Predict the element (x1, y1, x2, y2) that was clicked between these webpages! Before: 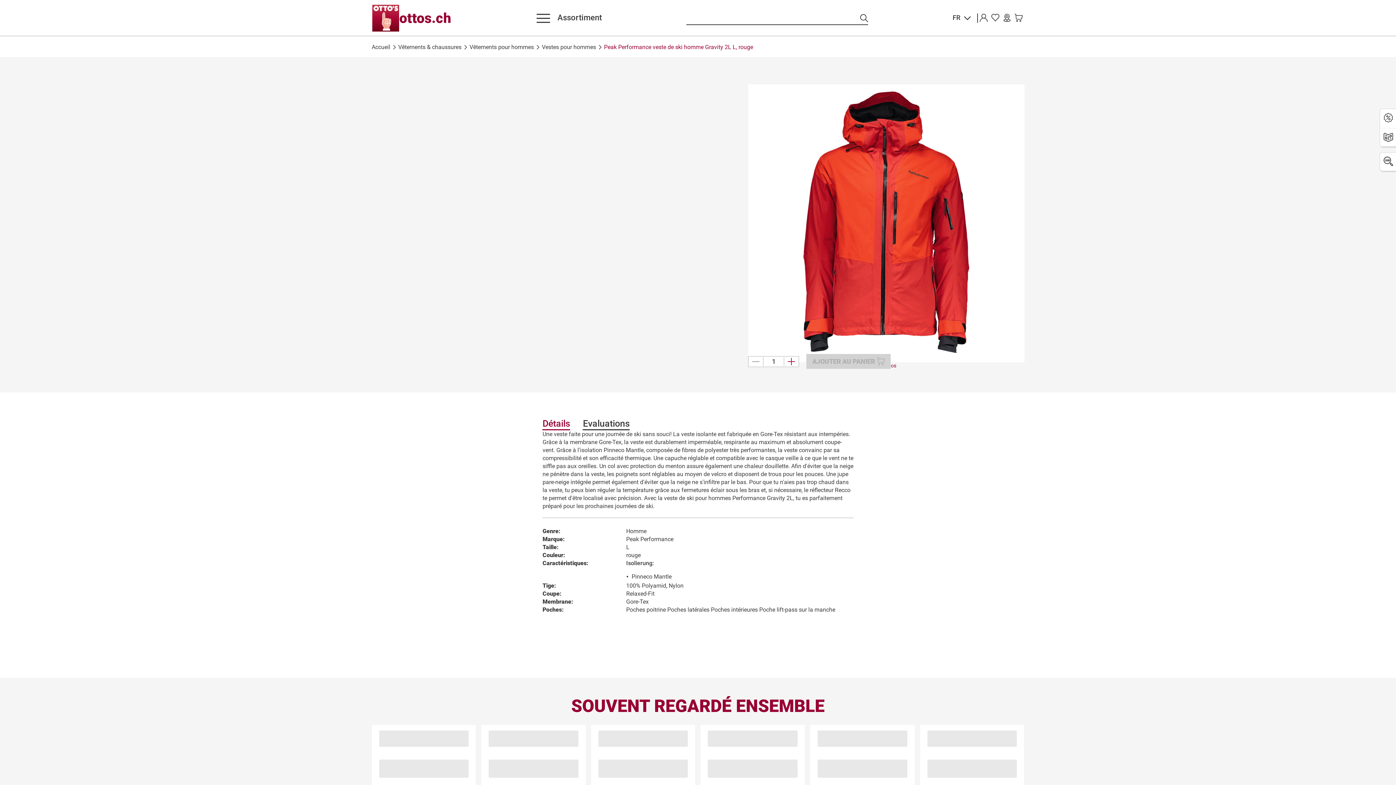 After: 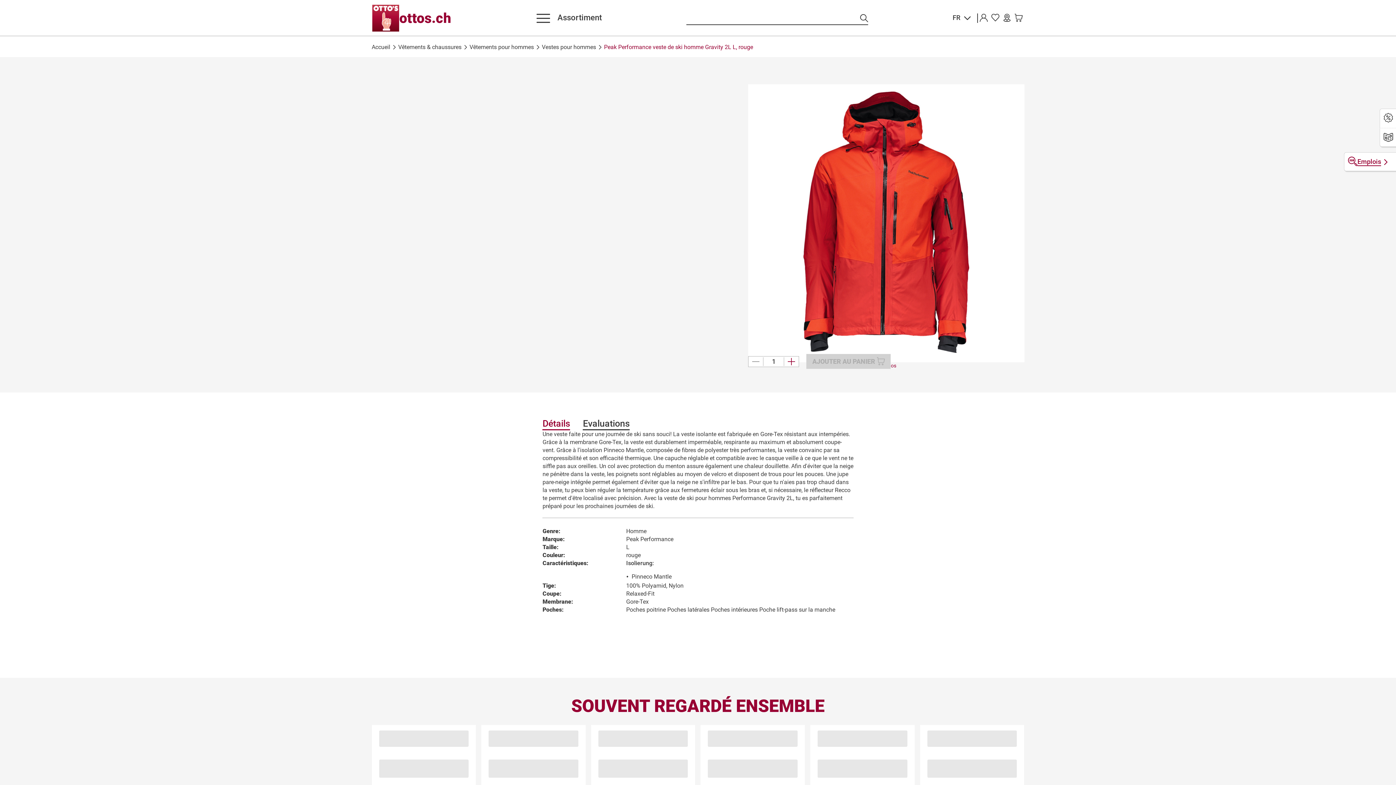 Action: label: Emplois bbox: (1384, 157, 1393, 166)